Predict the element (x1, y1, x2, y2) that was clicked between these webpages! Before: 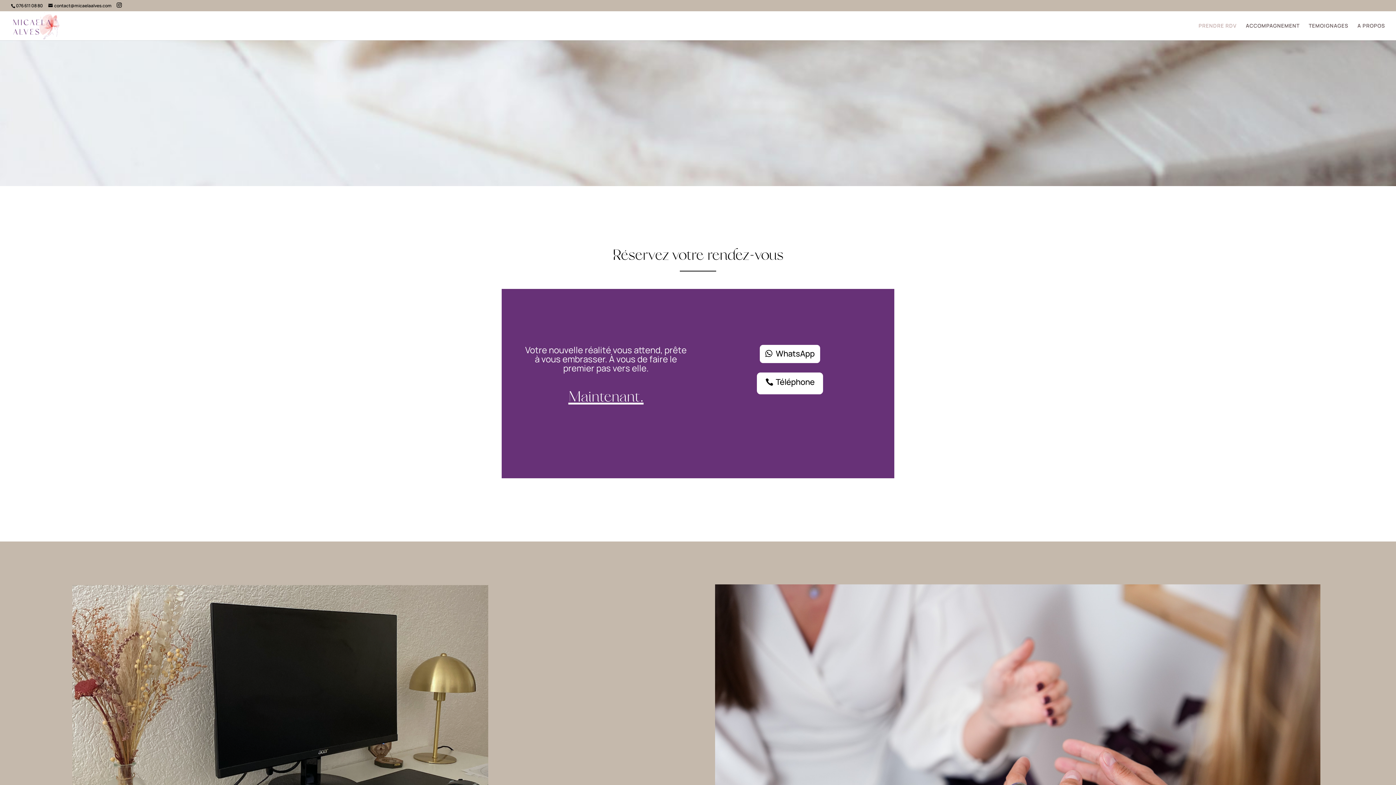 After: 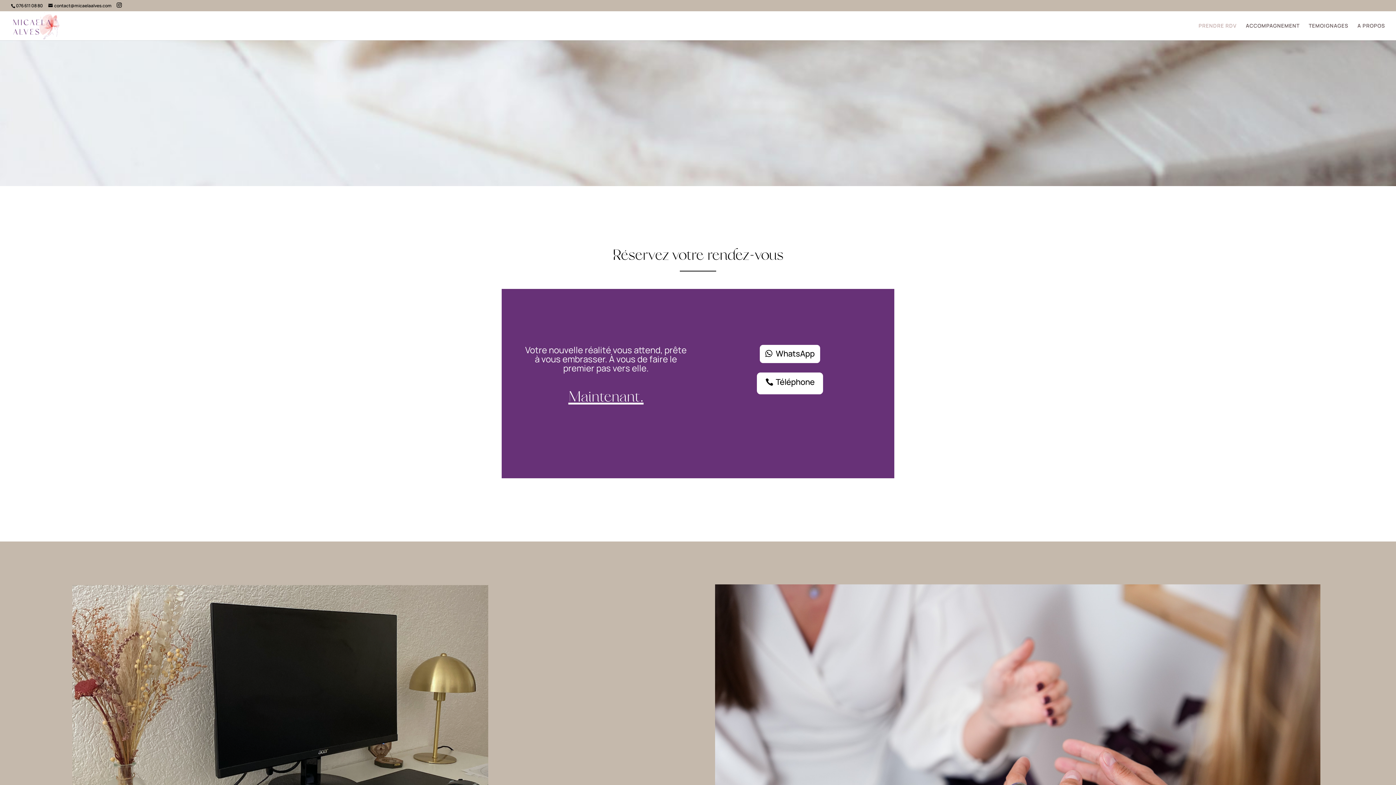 Action: label: PRENDRE RDV bbox: (1198, 23, 1237, 40)